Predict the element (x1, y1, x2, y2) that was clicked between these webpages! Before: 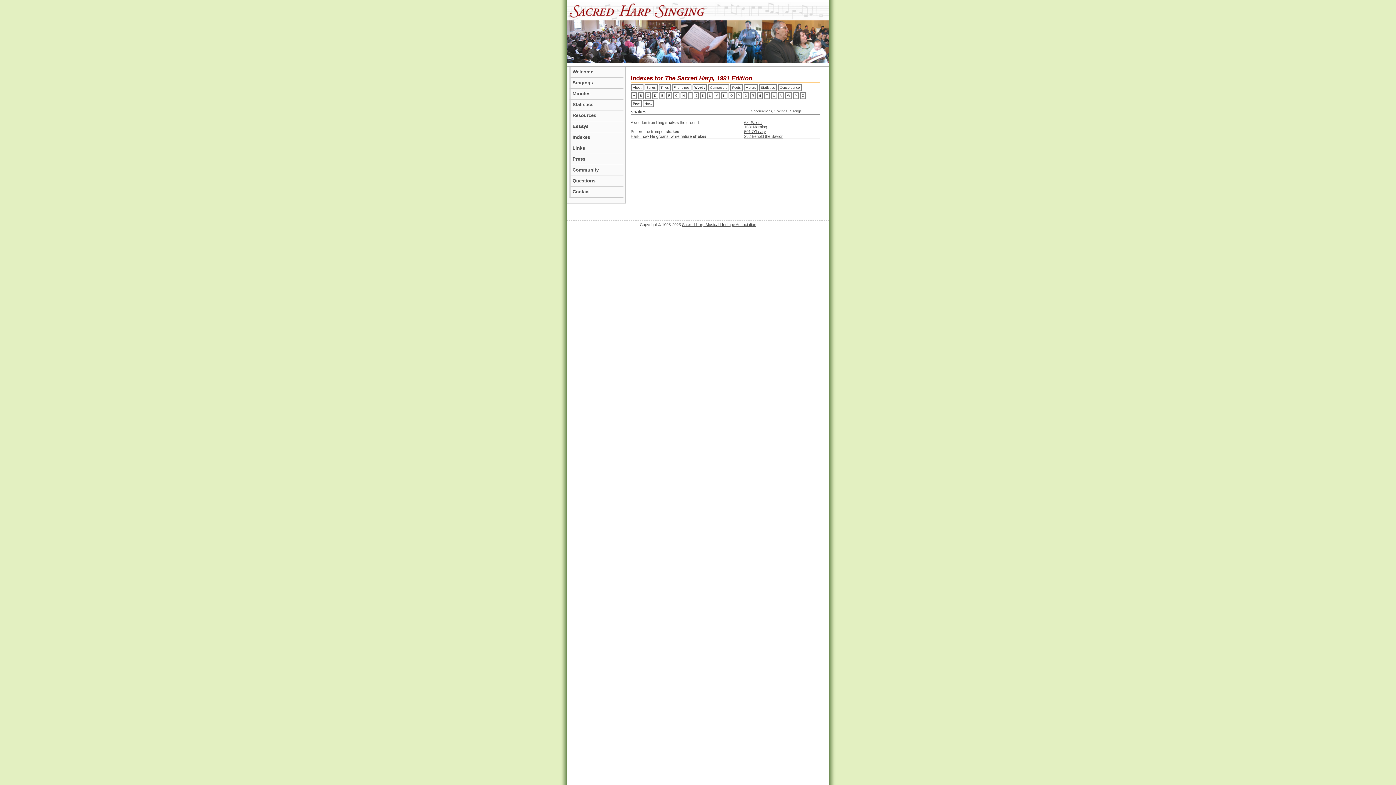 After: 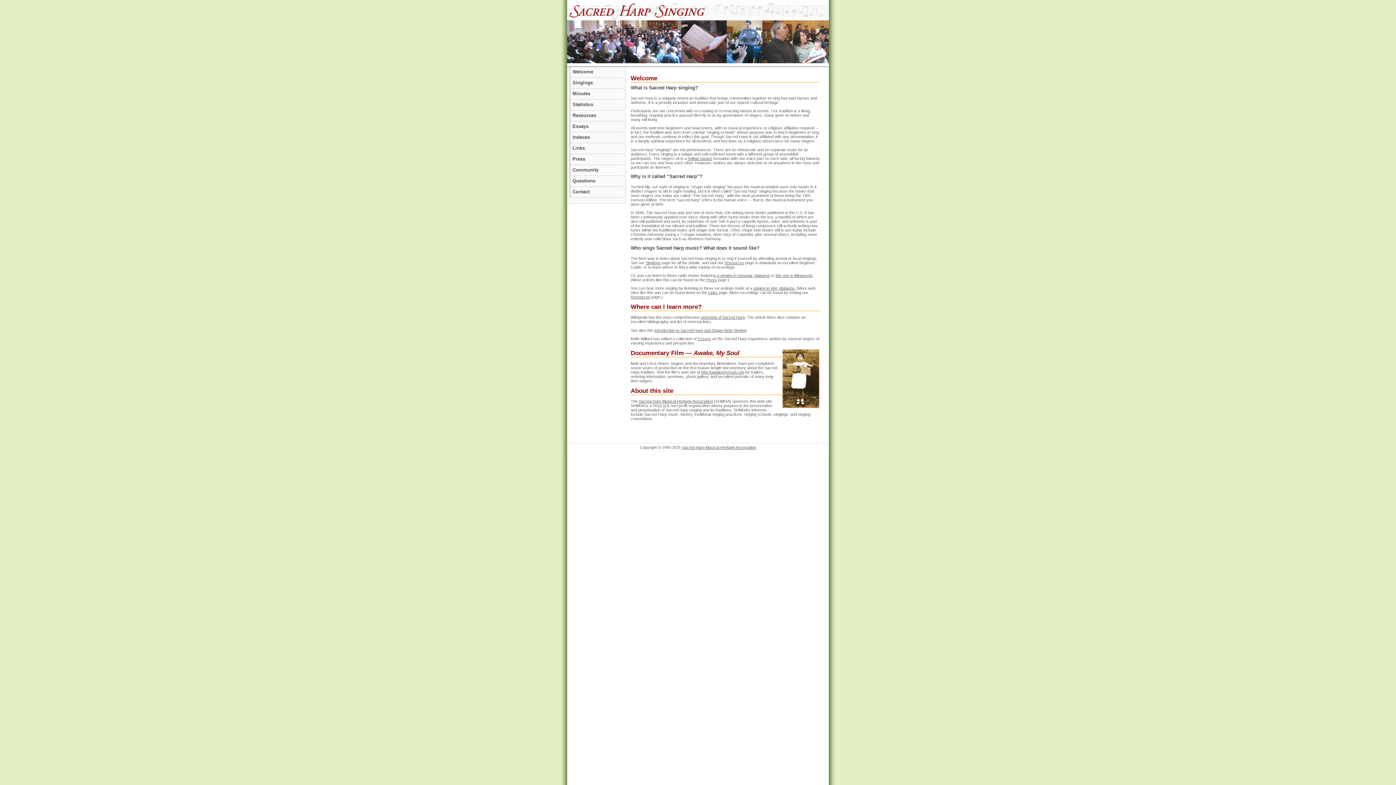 Action: label: Welcome bbox: (569, 66, 623, 77)